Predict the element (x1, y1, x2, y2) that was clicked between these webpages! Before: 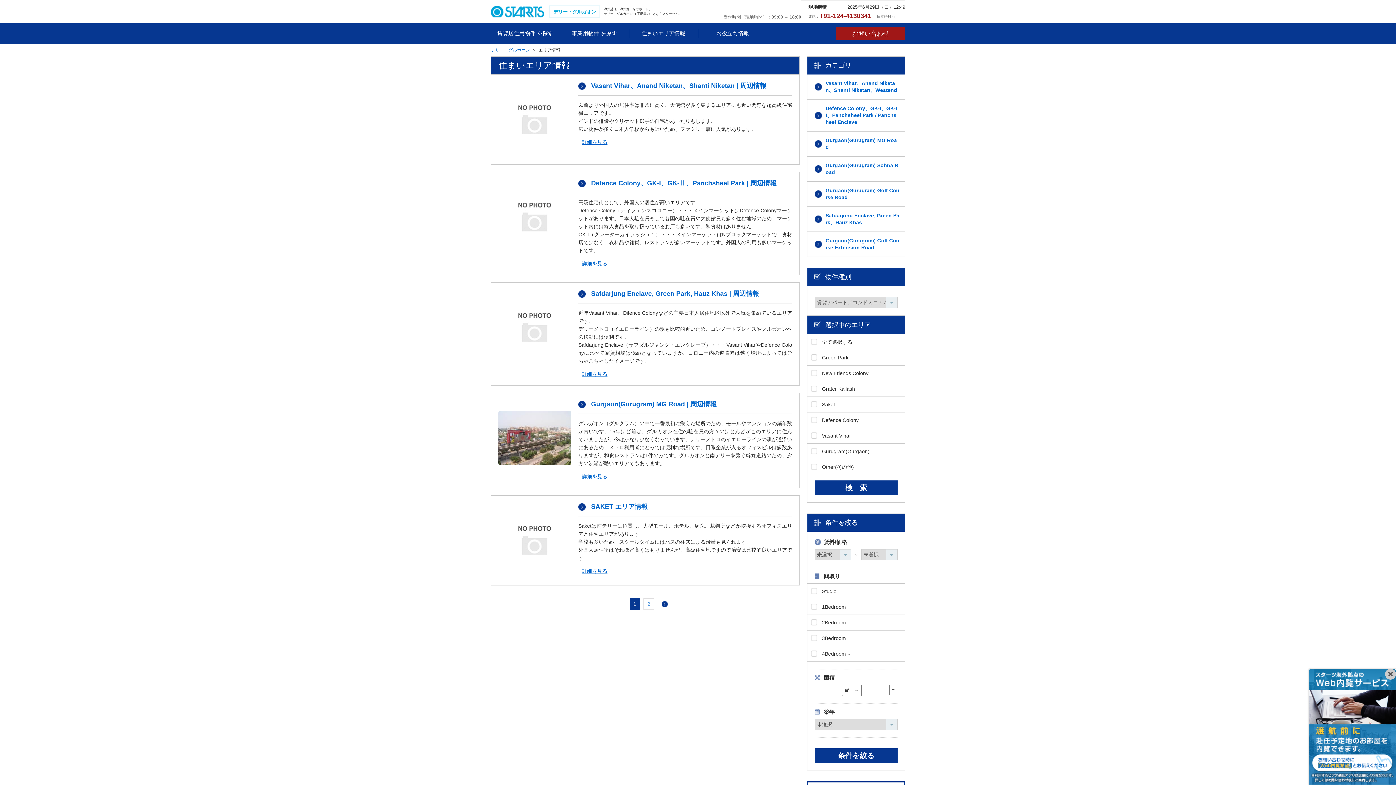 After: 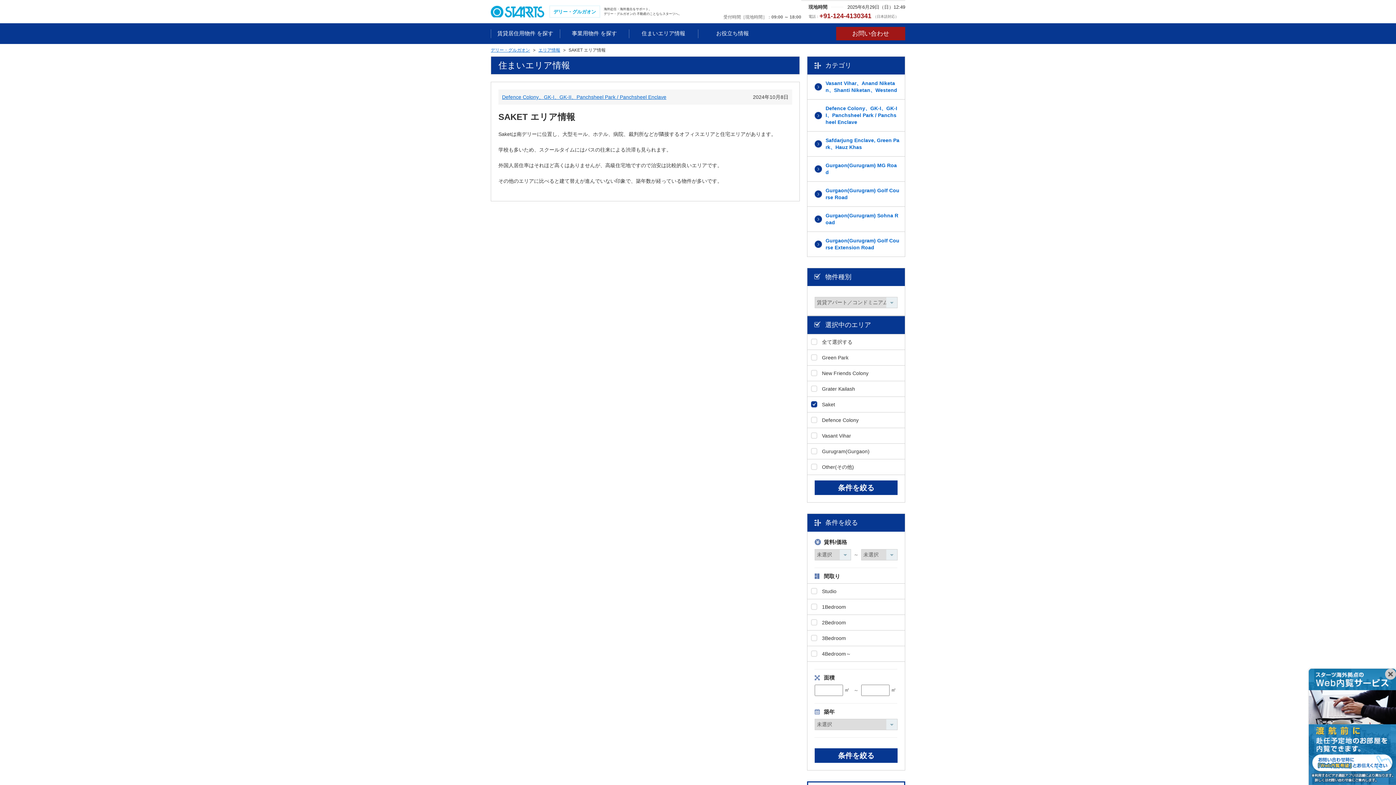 Action: bbox: (578, 503, 792, 510) label: SAKET エリア情報